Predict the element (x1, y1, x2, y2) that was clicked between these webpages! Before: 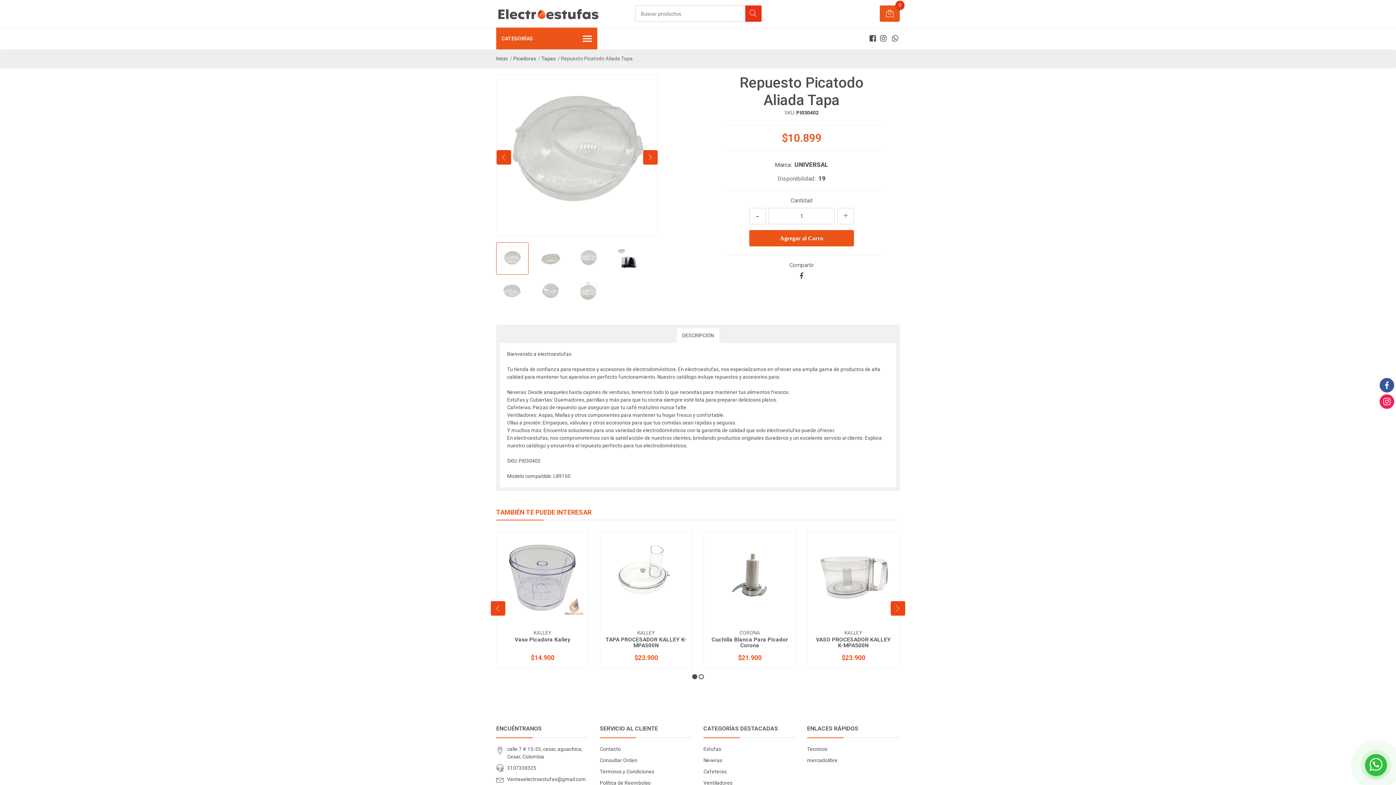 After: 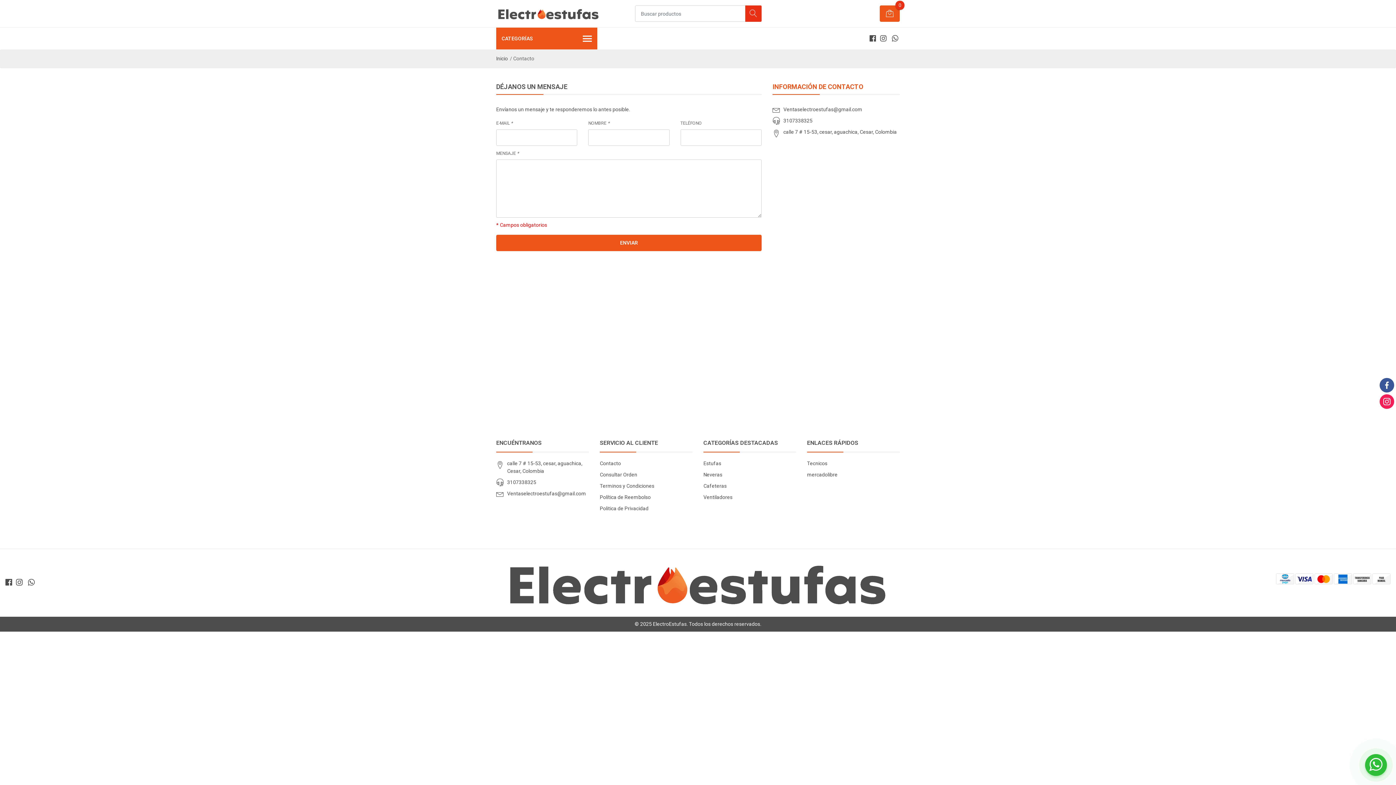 Action: label: Contacto bbox: (600, 746, 621, 752)